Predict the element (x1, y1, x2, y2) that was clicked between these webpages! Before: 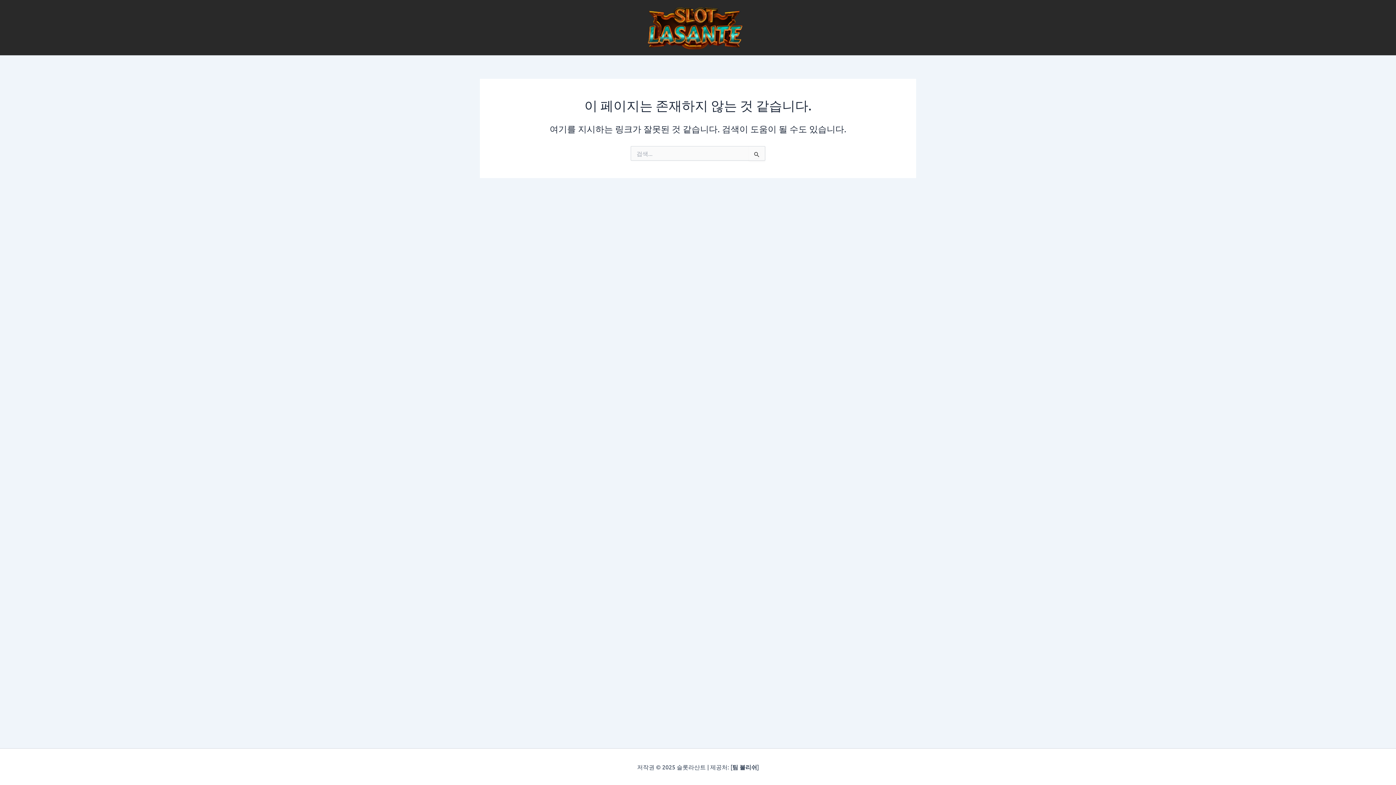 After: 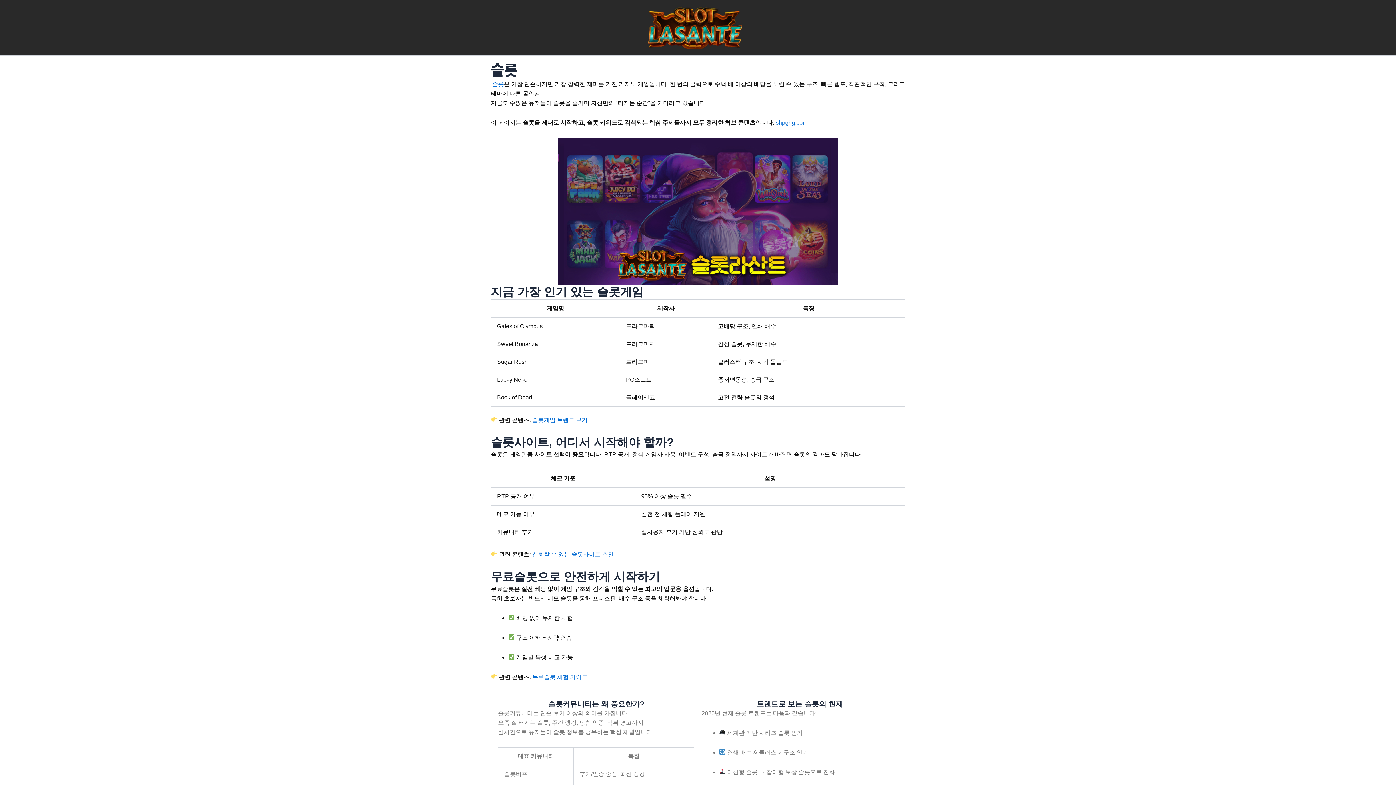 Action: bbox: (648, 22, 742, 30)